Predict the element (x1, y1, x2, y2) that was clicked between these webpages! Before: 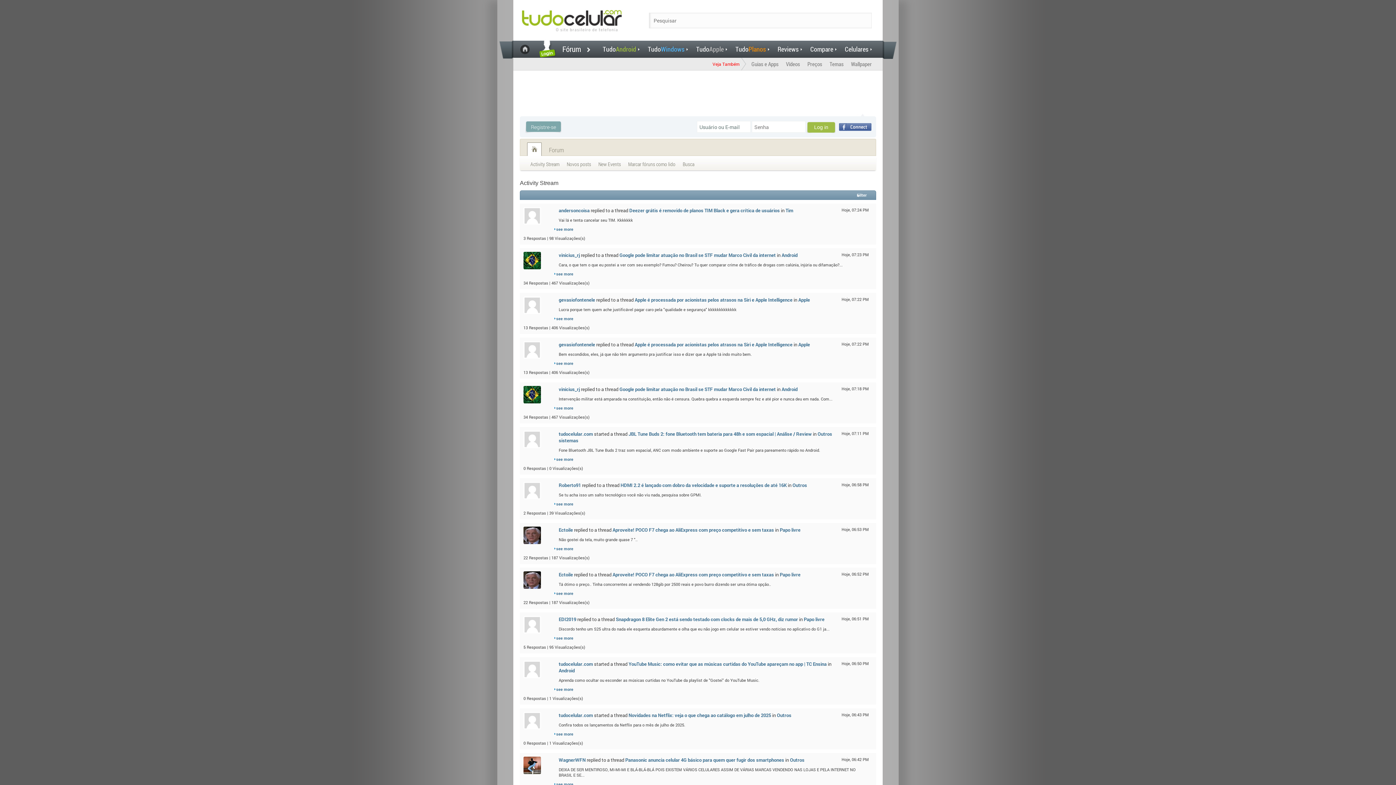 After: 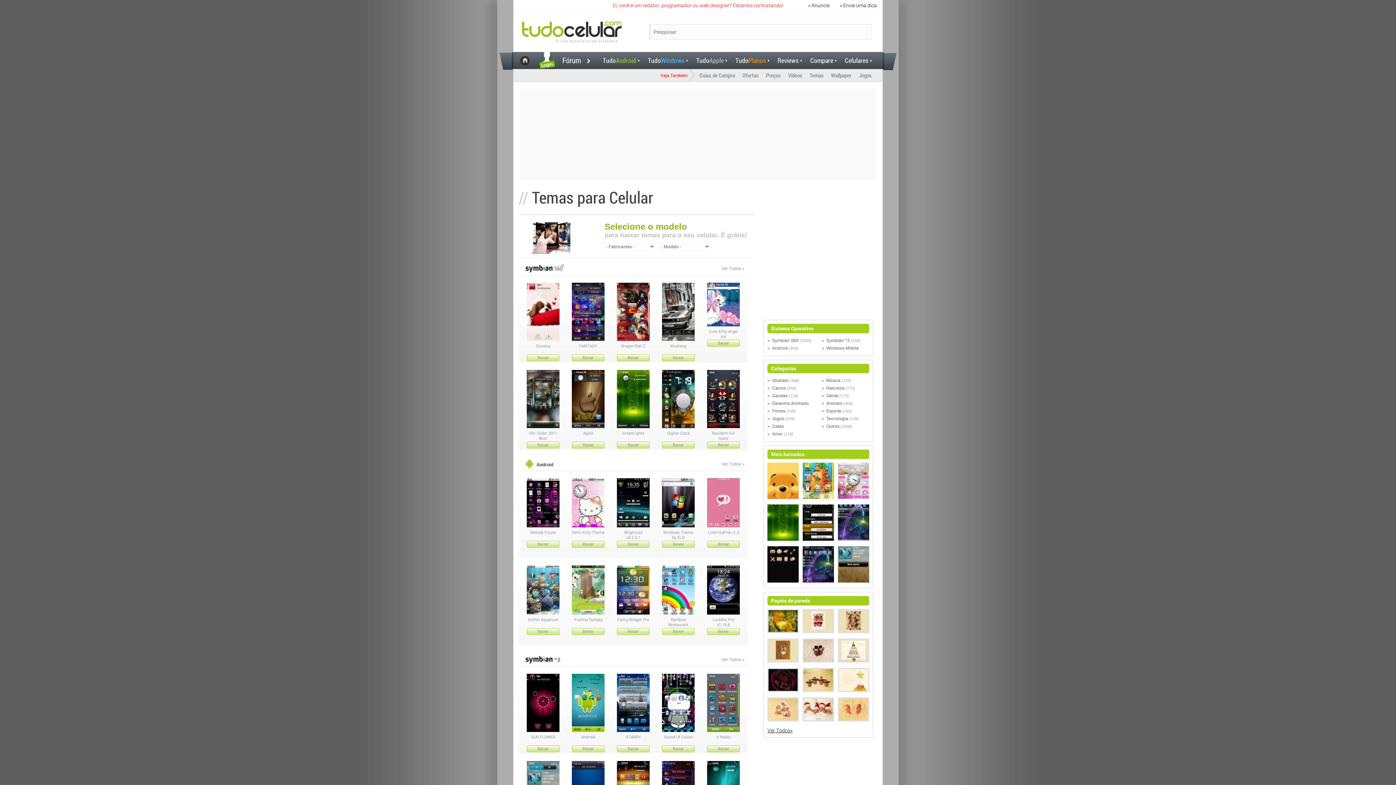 Action: bbox: (826, 57, 847, 70) label: Temas